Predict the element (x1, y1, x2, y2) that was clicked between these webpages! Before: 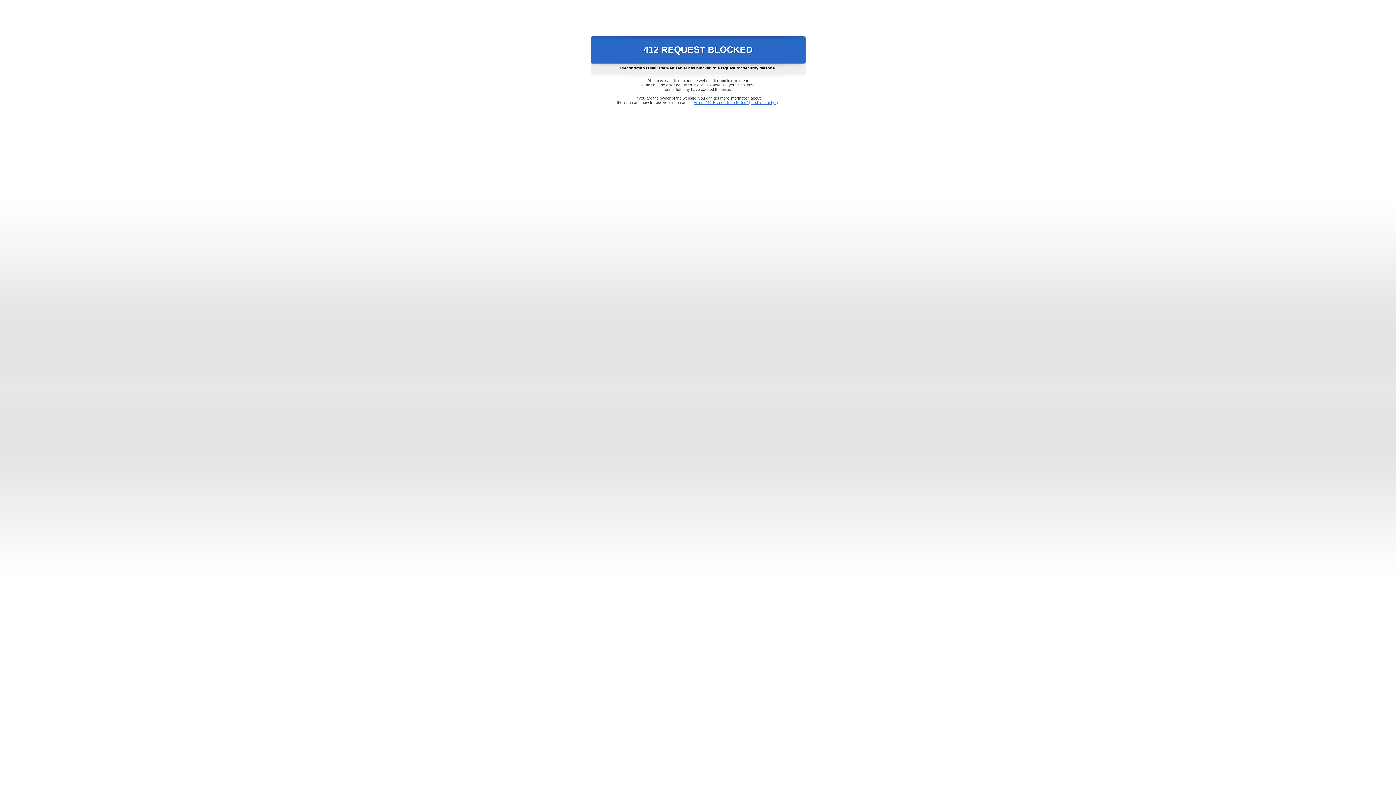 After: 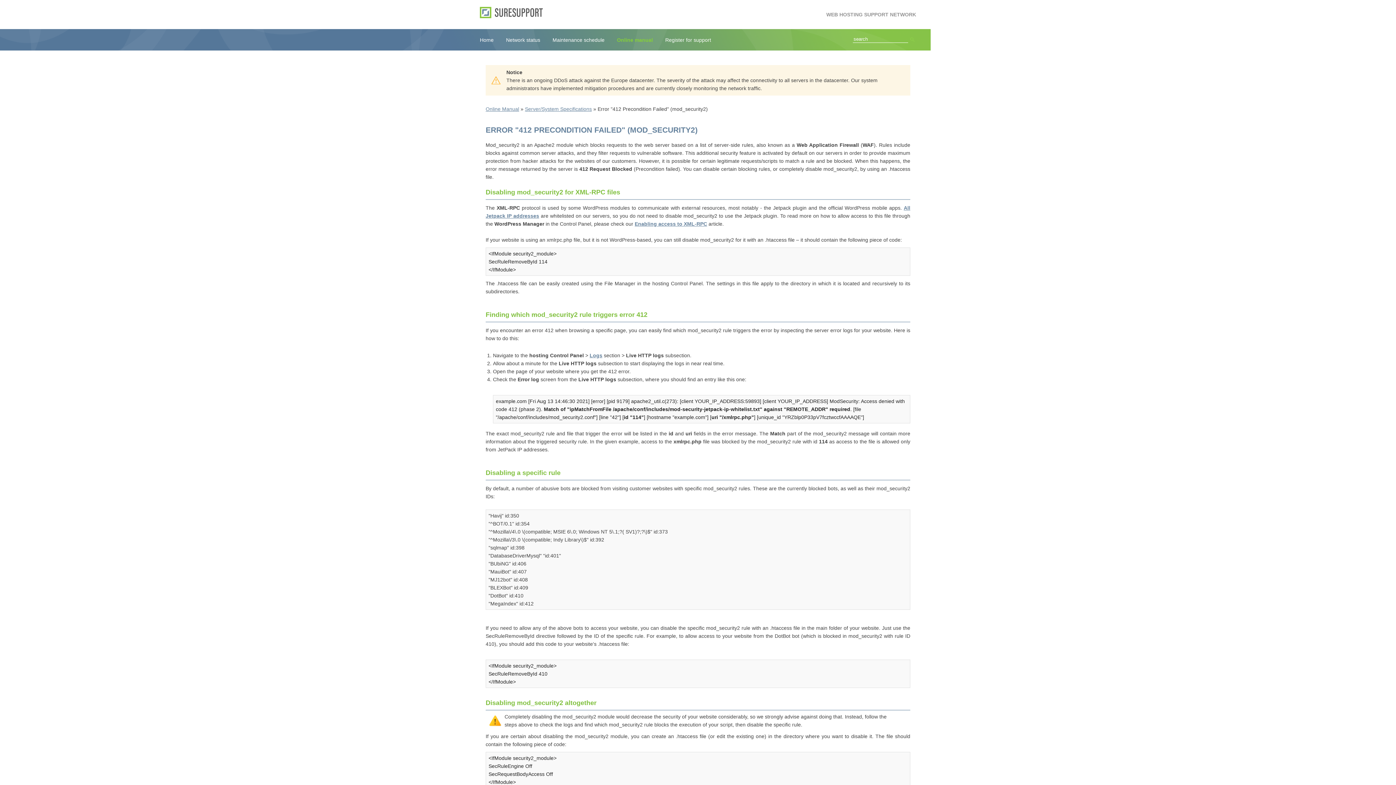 Action: label: Error "412 Precondition Failed" (mod_security2) bbox: (693, 100, 778, 104)